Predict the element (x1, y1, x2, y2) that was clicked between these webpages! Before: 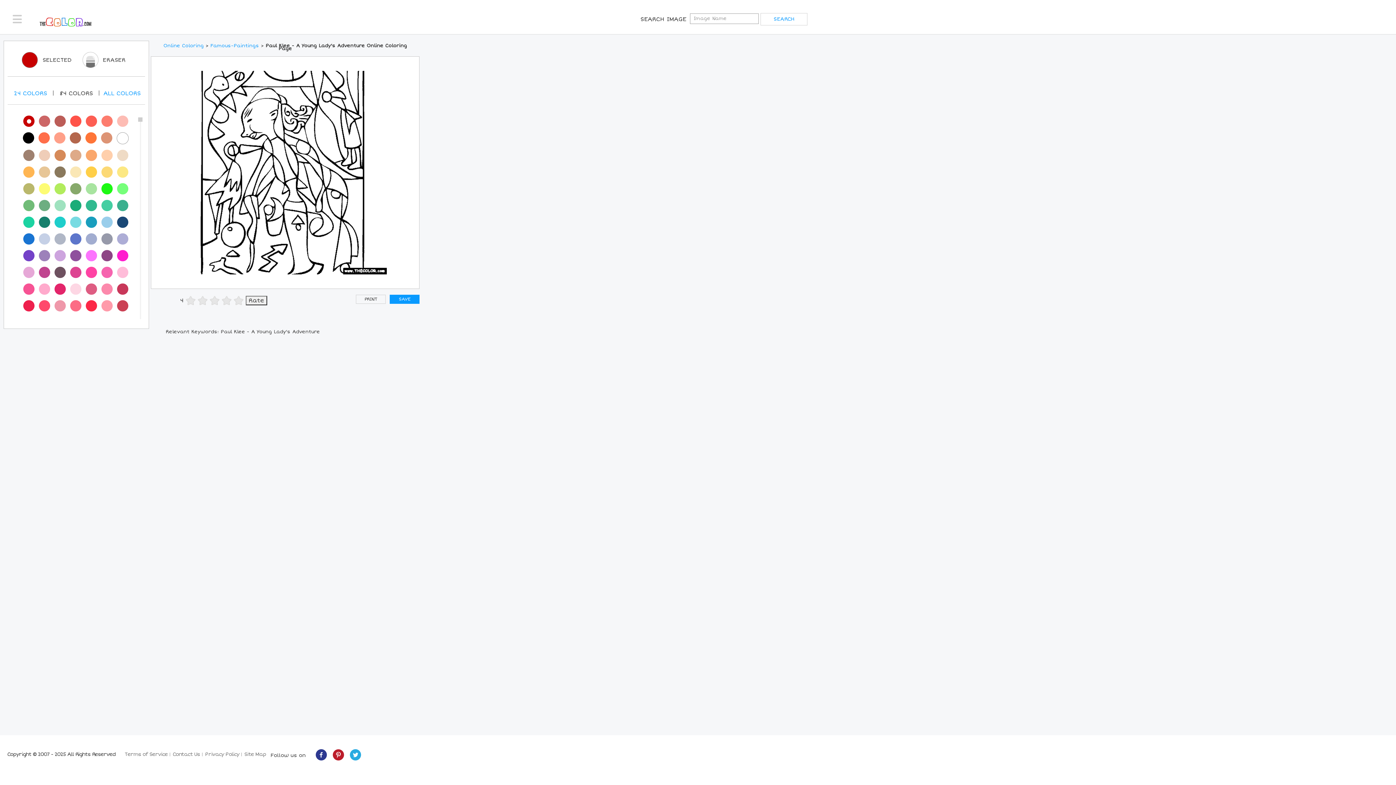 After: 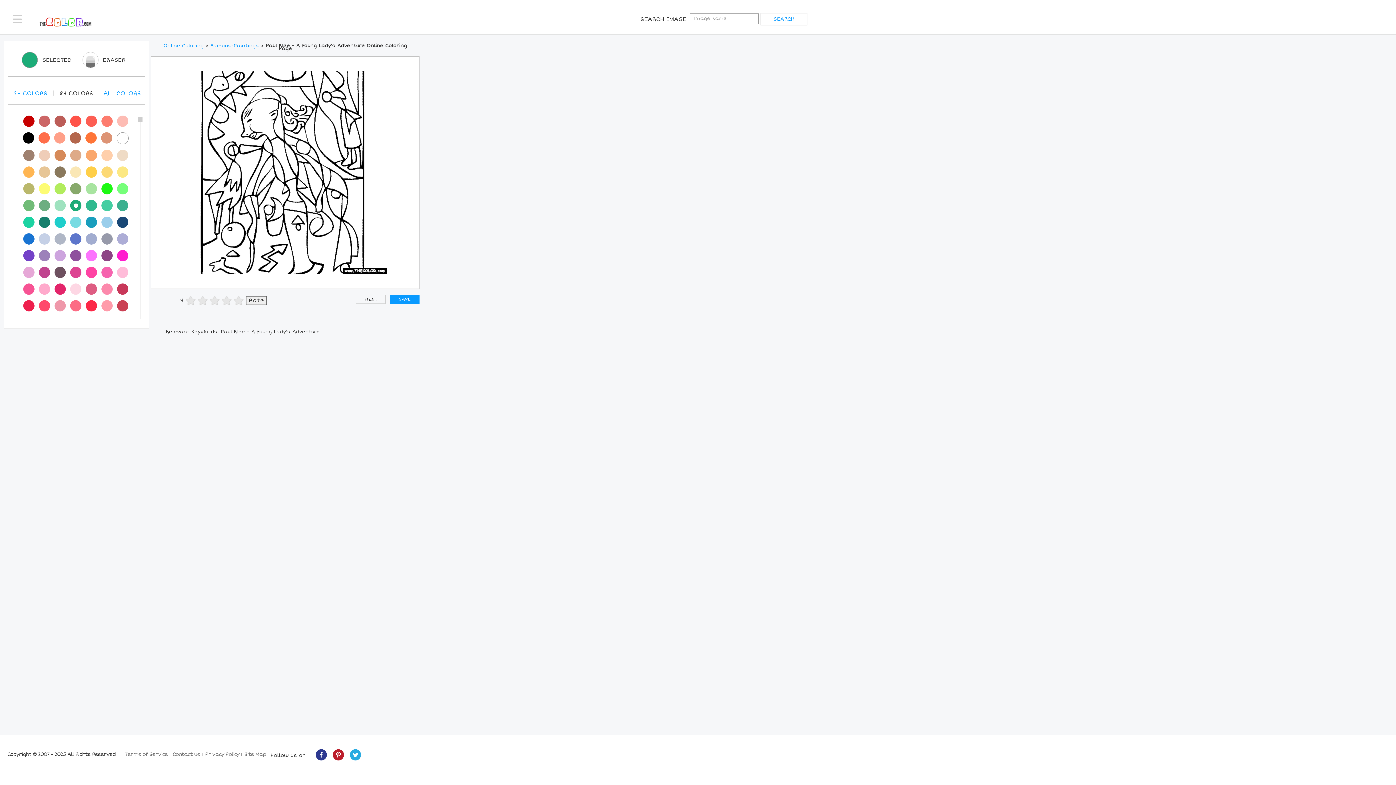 Action: bbox: (70, 200, 81, 211)